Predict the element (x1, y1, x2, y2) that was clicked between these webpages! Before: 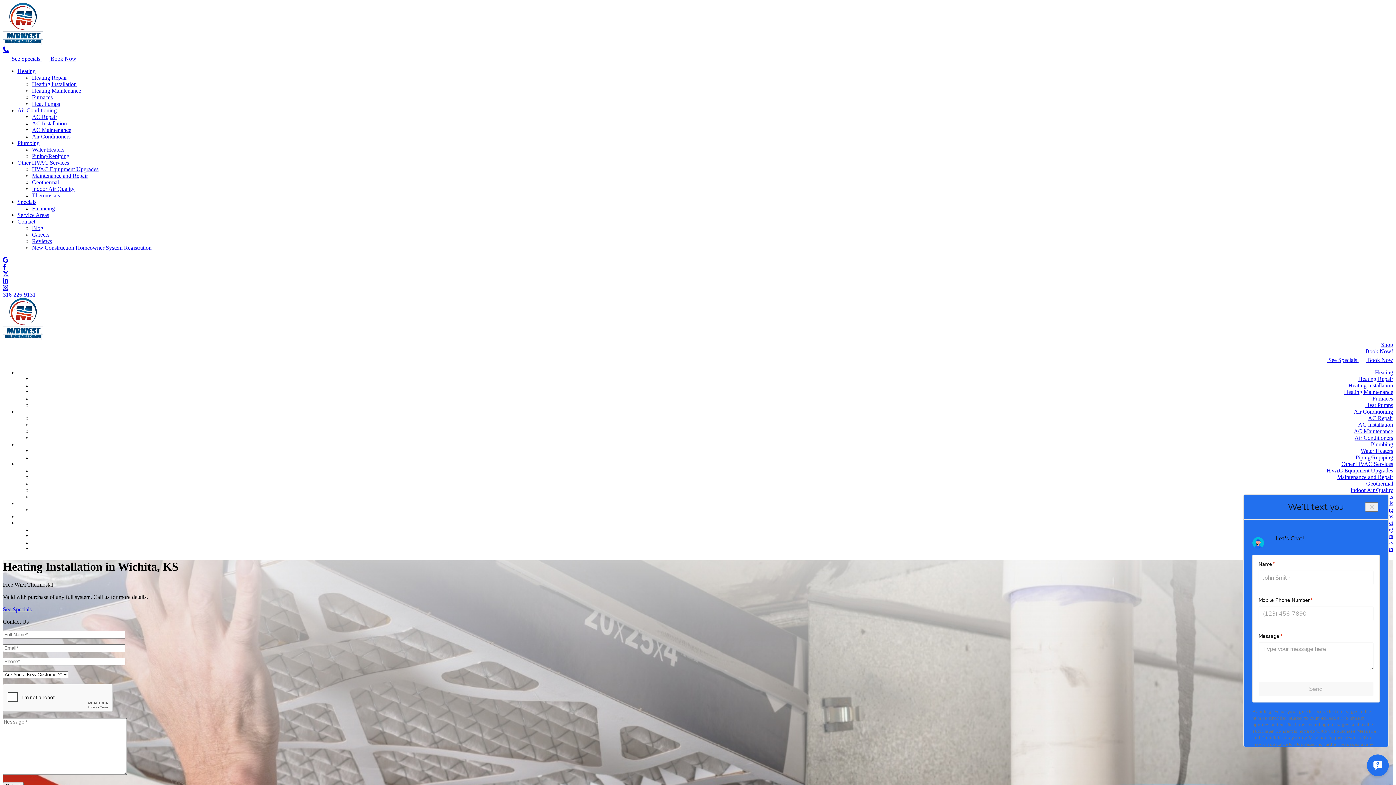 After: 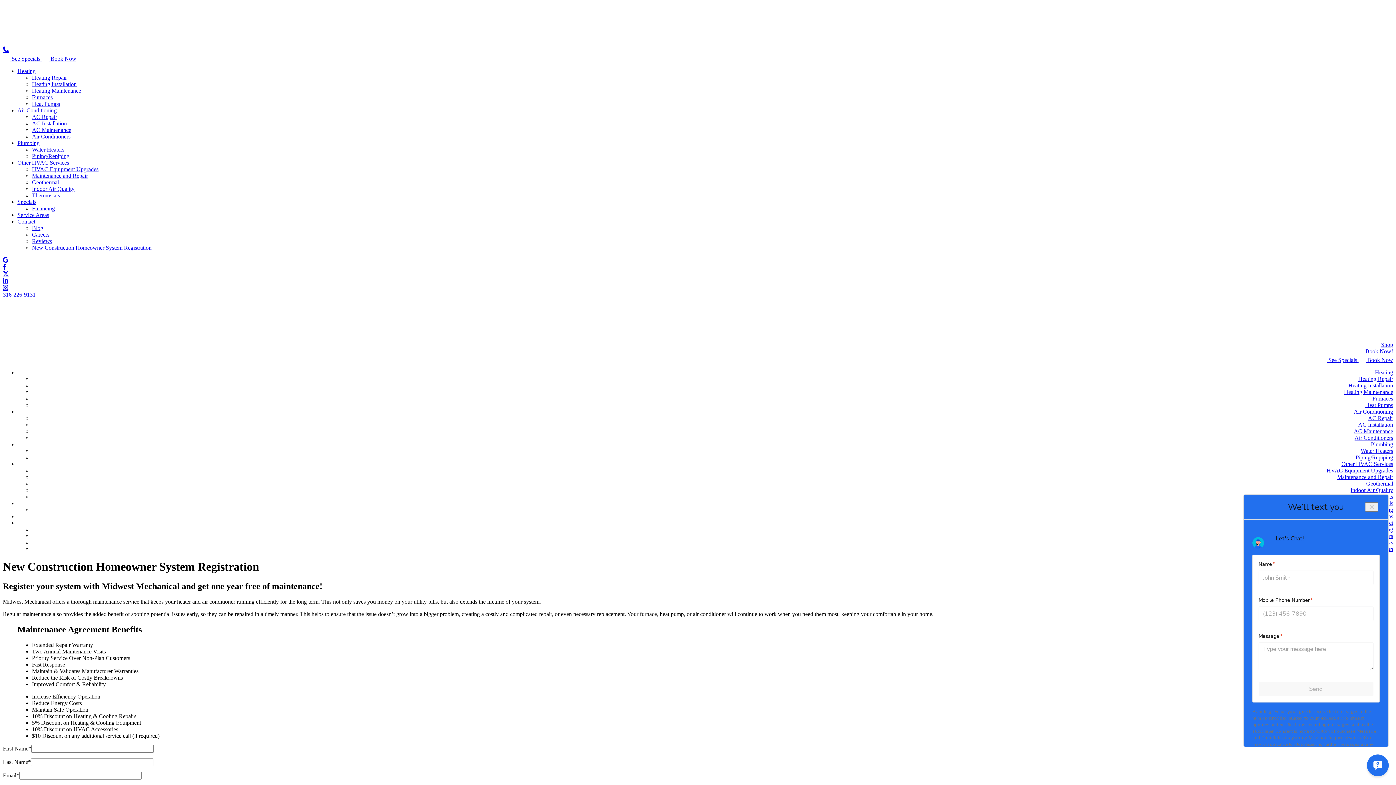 Action: bbox: (32, 244, 151, 250) label: New Construction Homeowner System Registration